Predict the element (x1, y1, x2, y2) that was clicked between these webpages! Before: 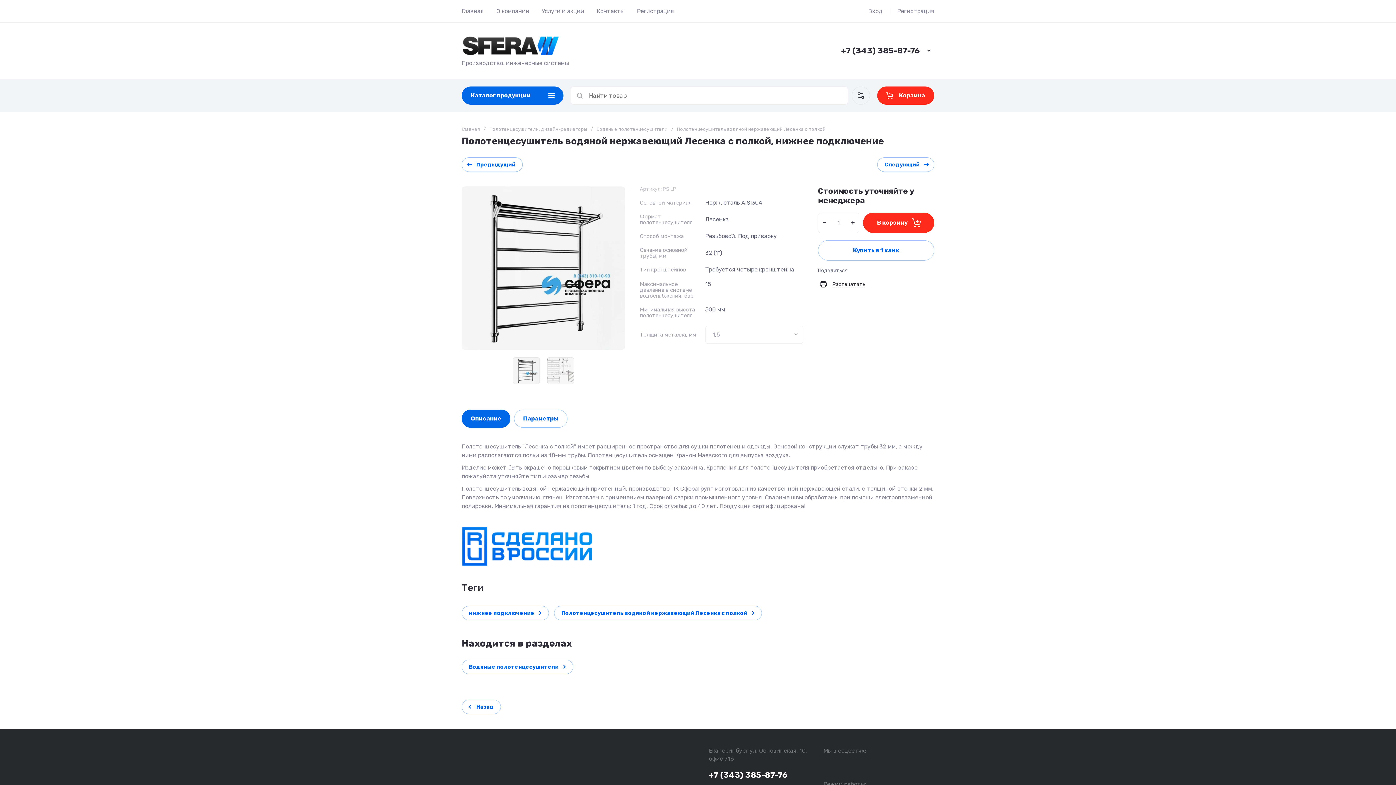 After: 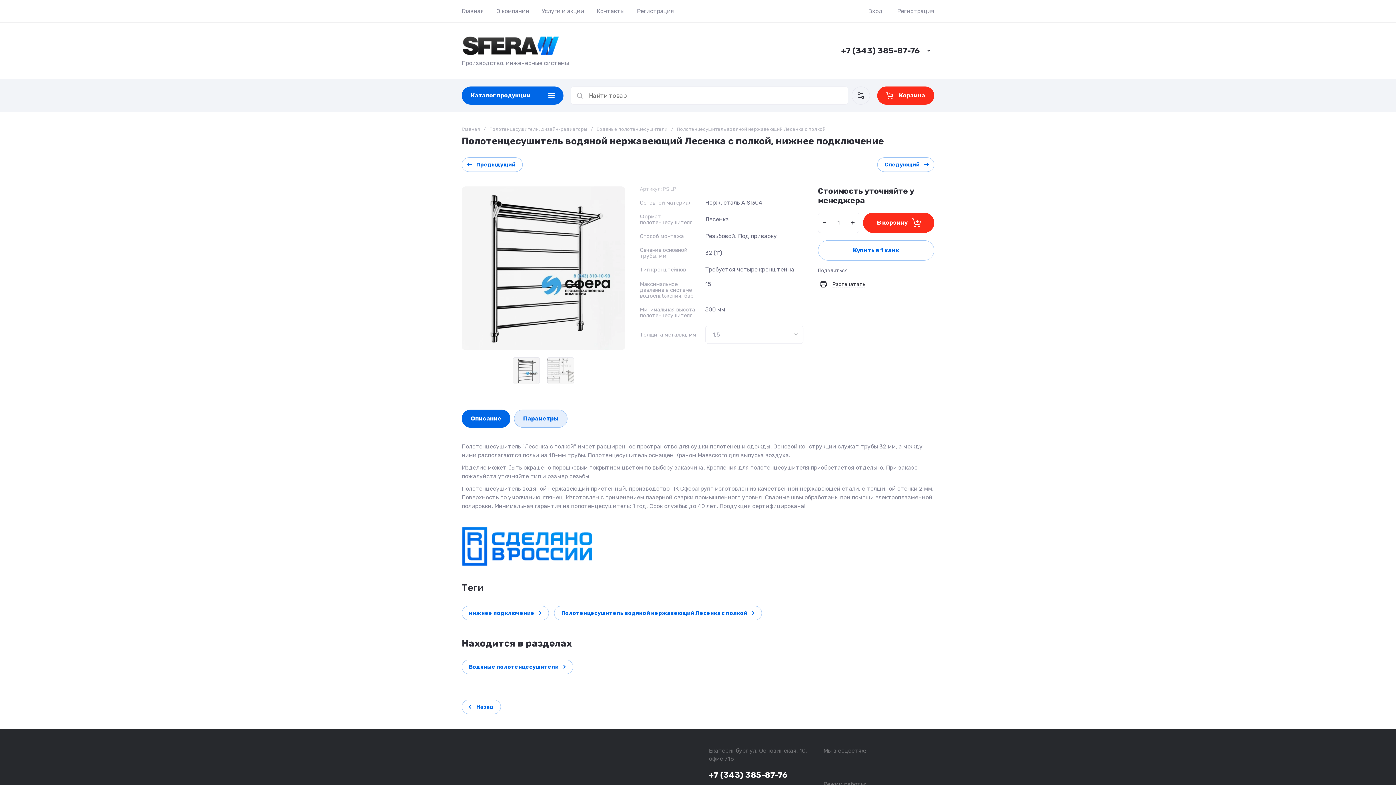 Action: label: Параметры bbox: (514, 409, 567, 427)